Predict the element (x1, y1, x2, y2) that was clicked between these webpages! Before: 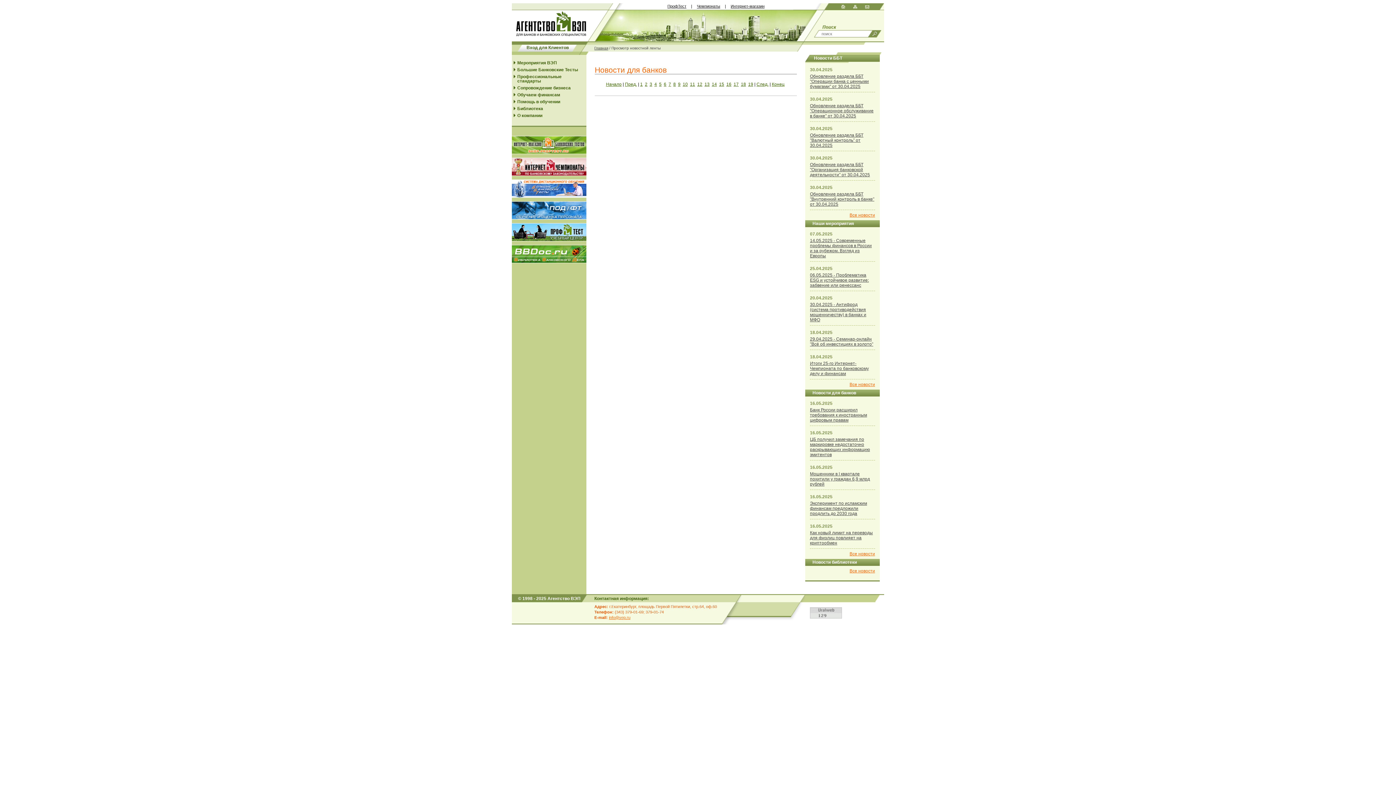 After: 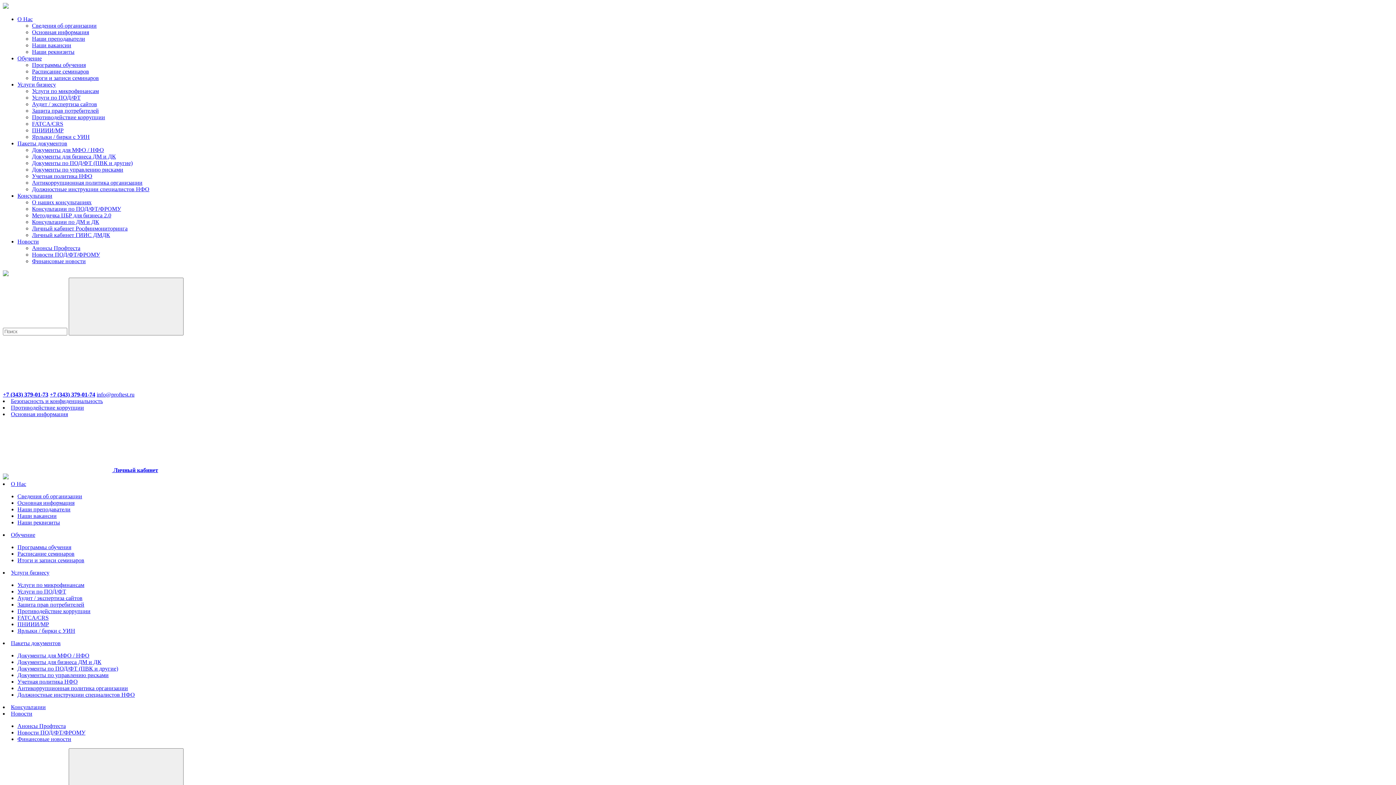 Action: bbox: (667, 4, 686, 8) label: ПрофТест